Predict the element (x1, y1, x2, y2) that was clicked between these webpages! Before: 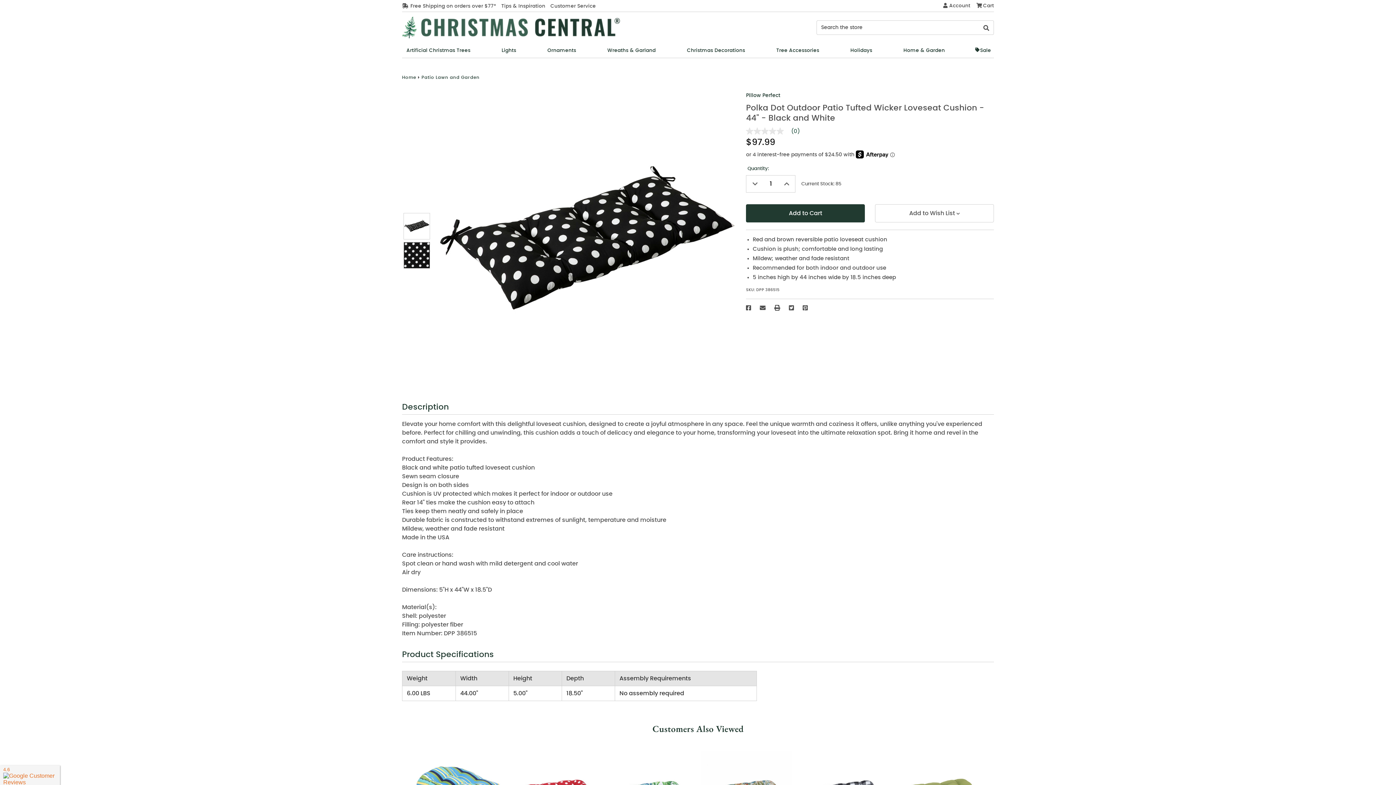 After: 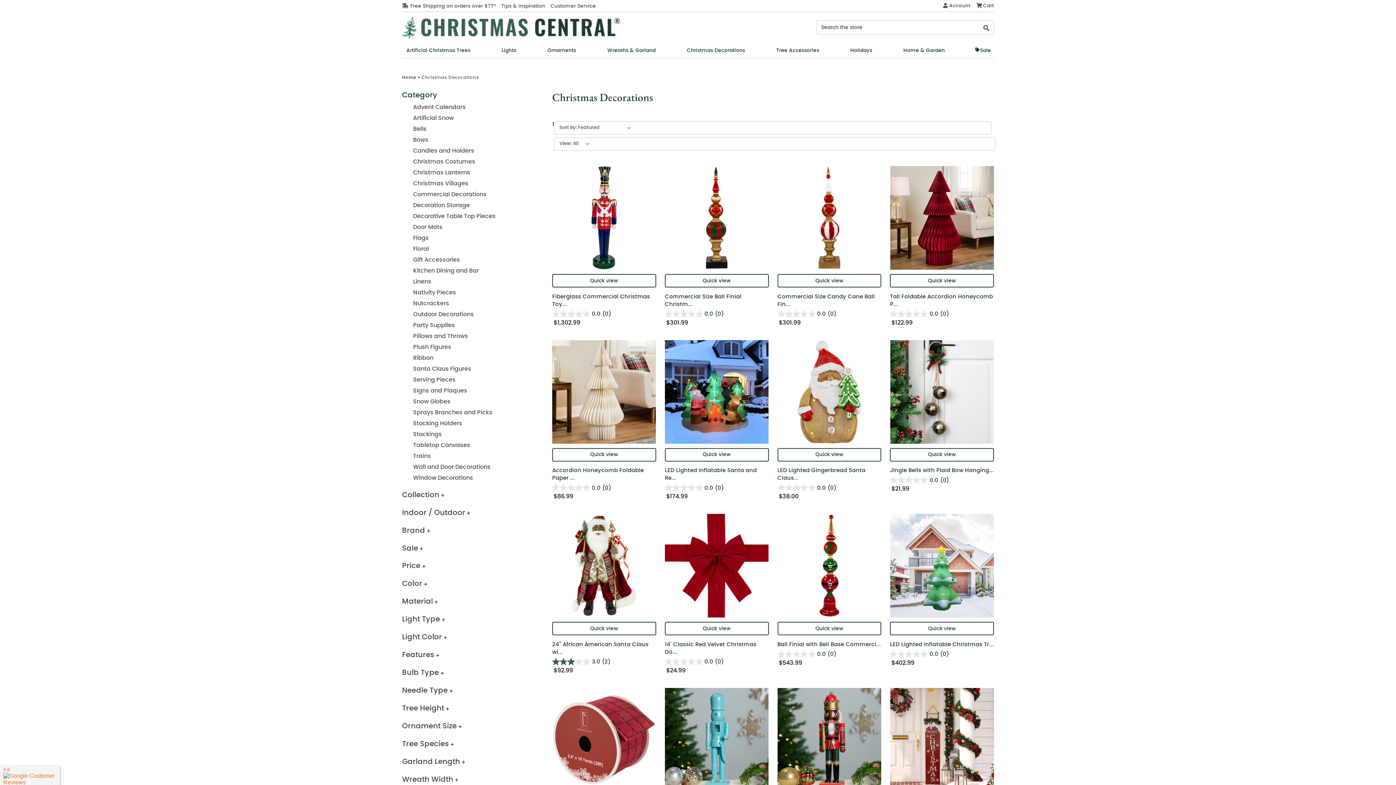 Action: bbox: (682, 43, 749, 57) label: Christmas Decorations